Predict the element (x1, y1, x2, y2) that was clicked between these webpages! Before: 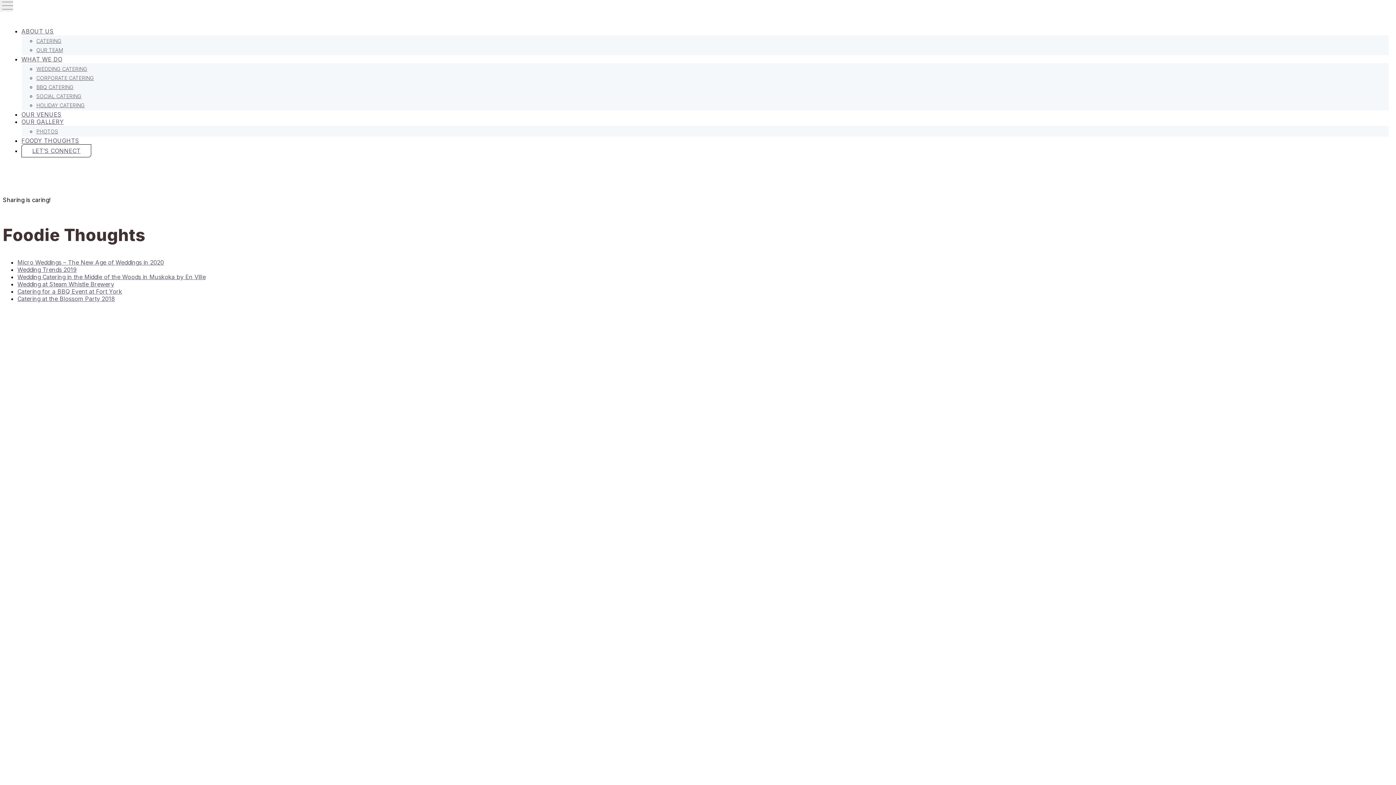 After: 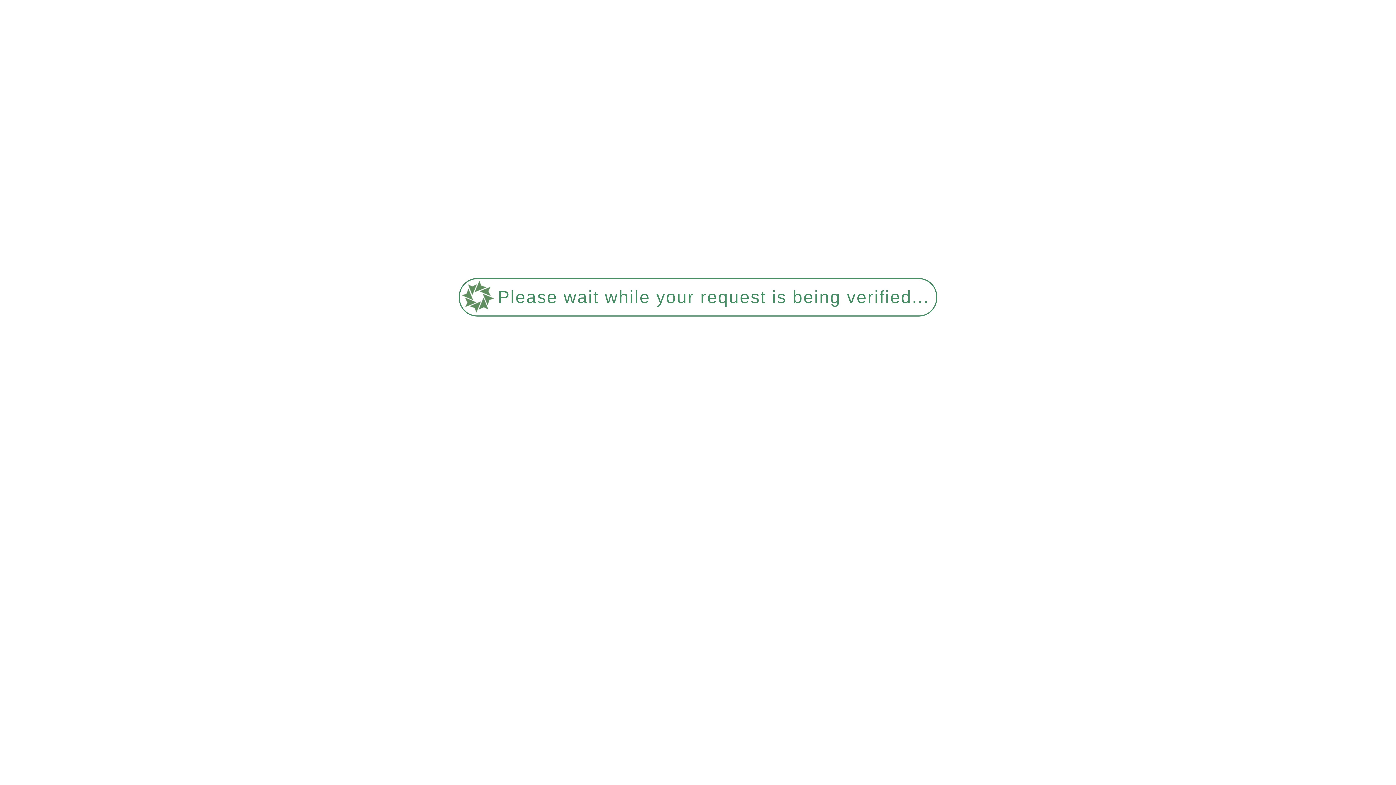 Action: label: Catering for a BBQ Event at Fort York bbox: (17, 287, 122, 295)